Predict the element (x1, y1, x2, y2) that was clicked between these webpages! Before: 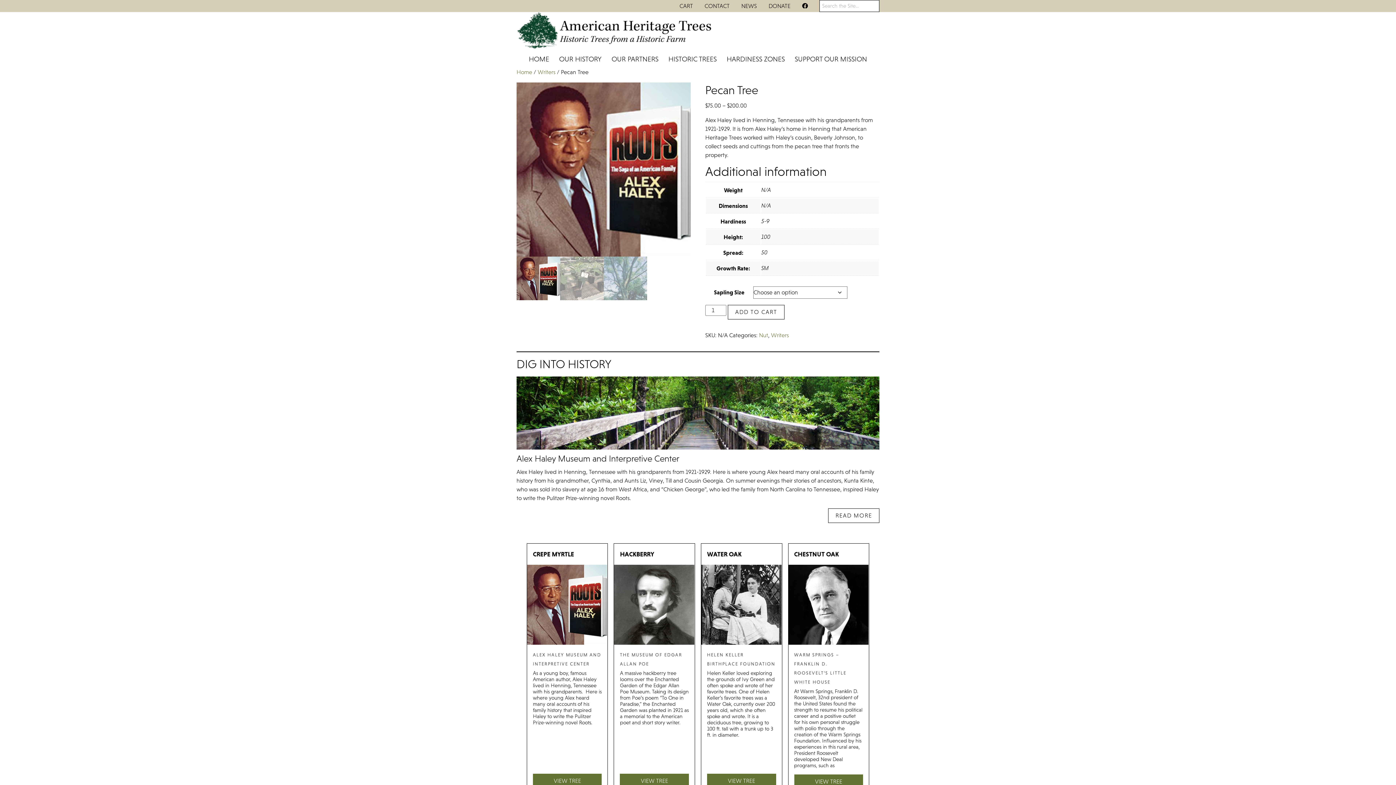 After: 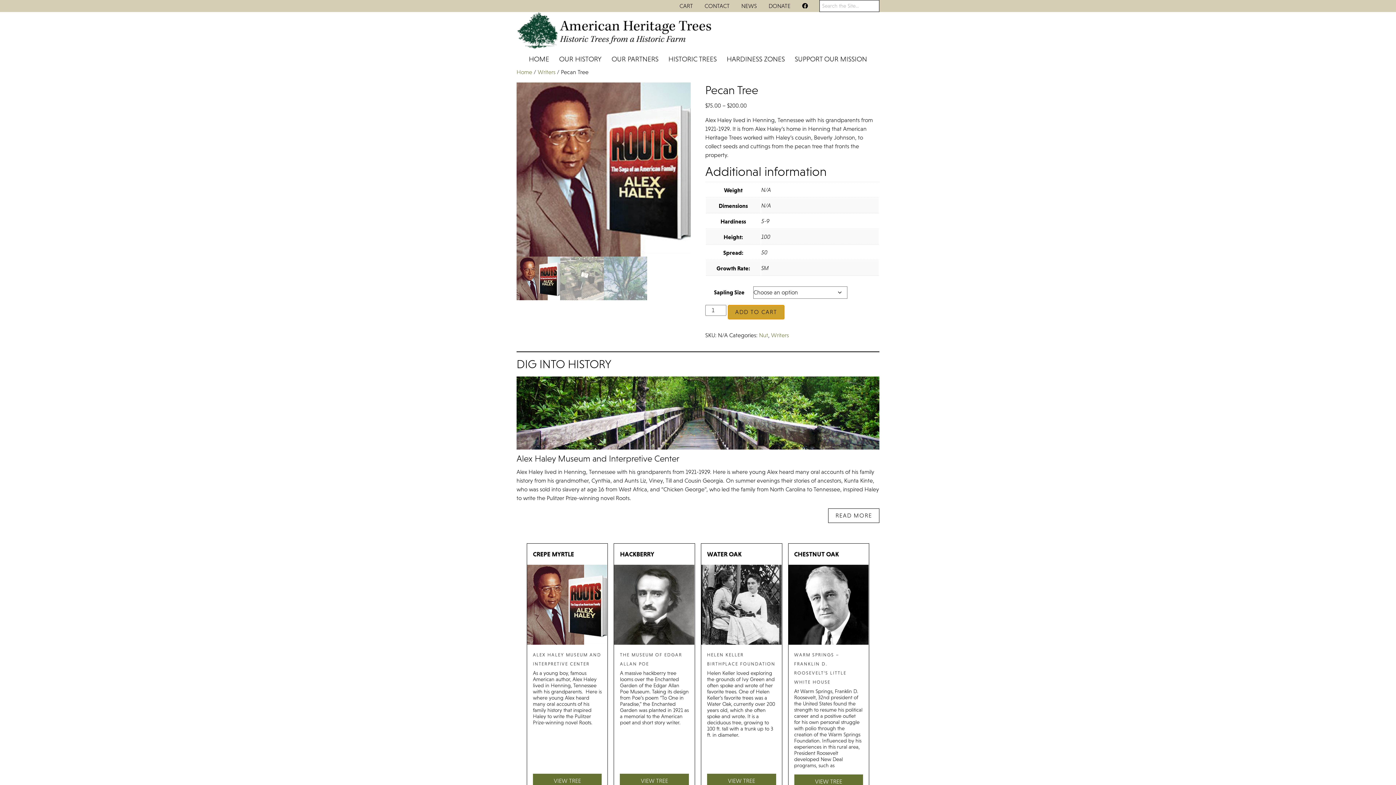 Action: label: ADD TO CART bbox: (728, 305, 784, 319)